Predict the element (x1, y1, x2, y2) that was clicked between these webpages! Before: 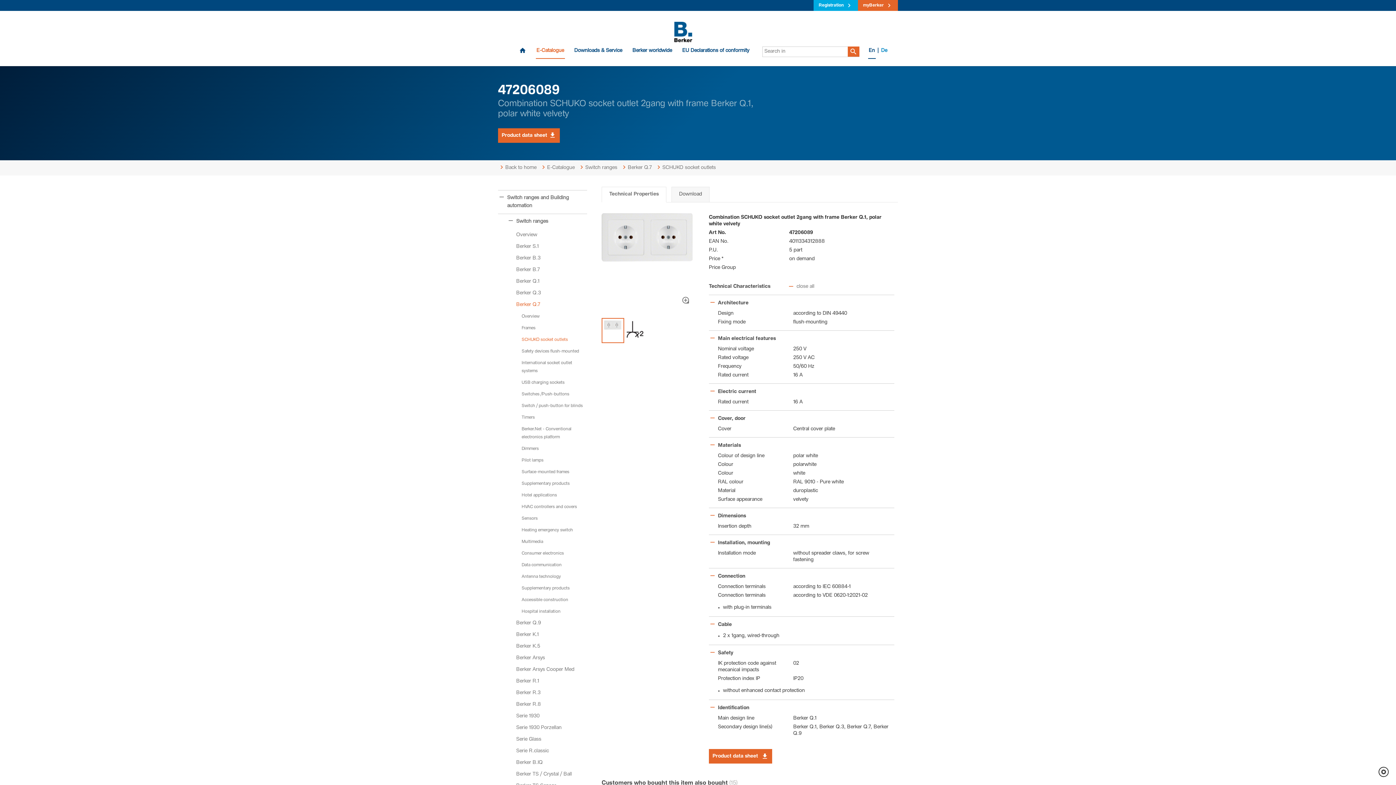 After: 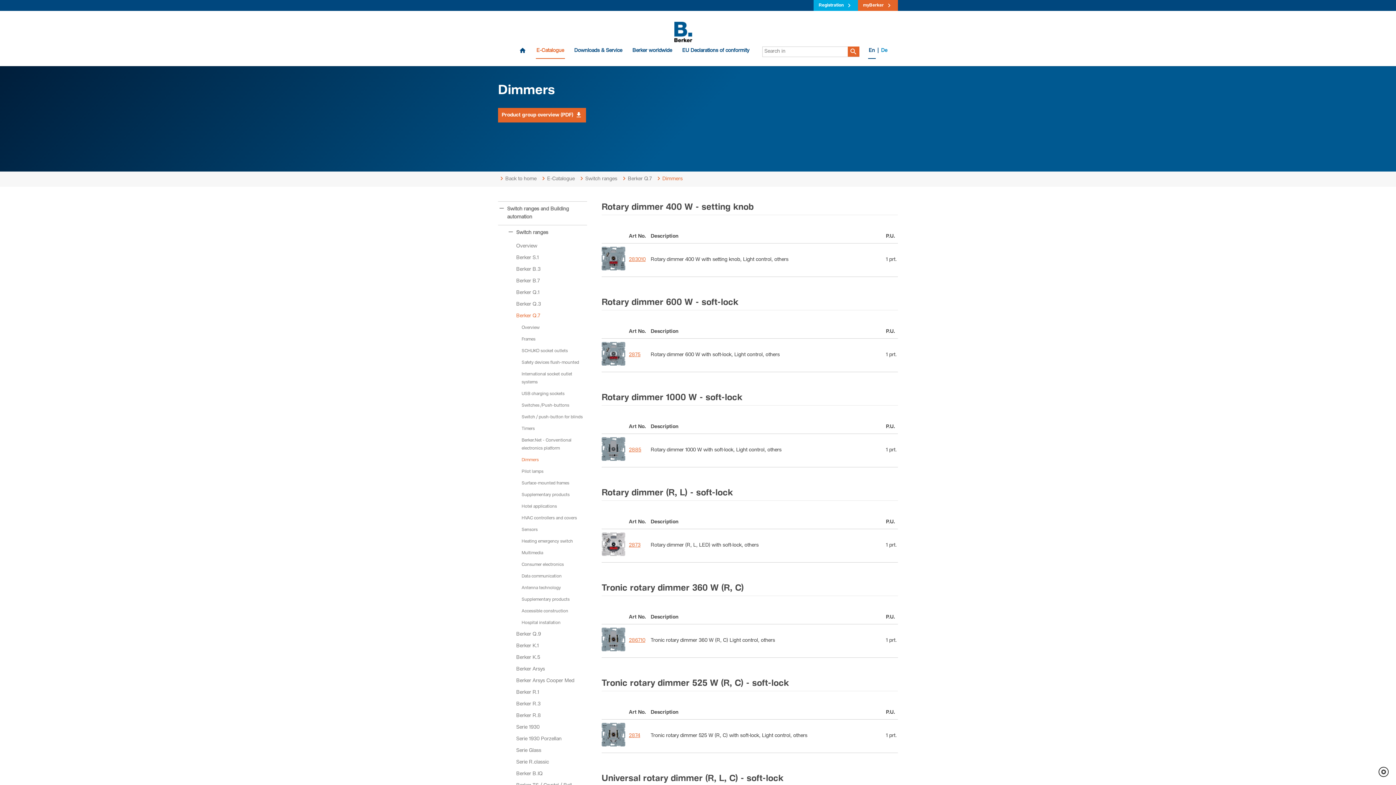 Action: bbox: (498, 443, 587, 454) label: Dimmers